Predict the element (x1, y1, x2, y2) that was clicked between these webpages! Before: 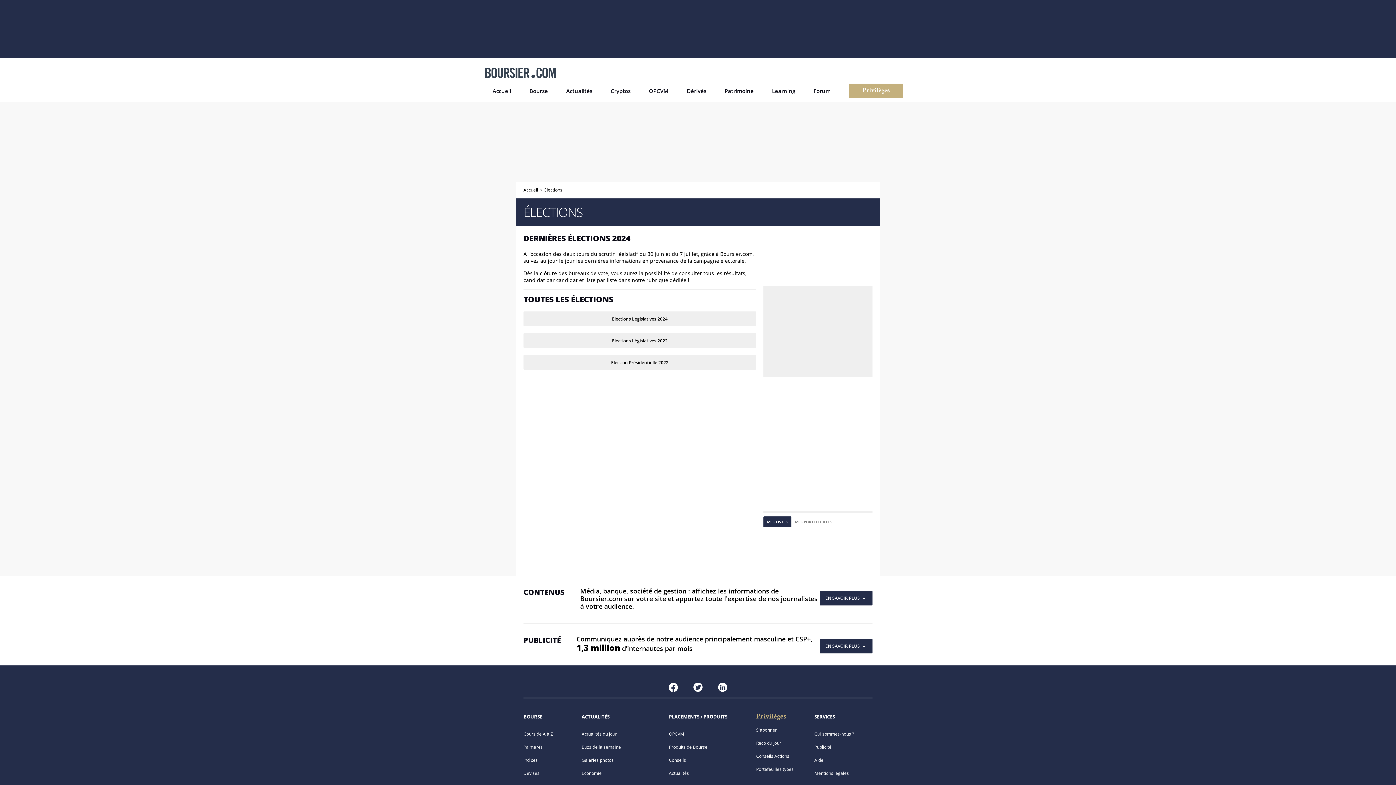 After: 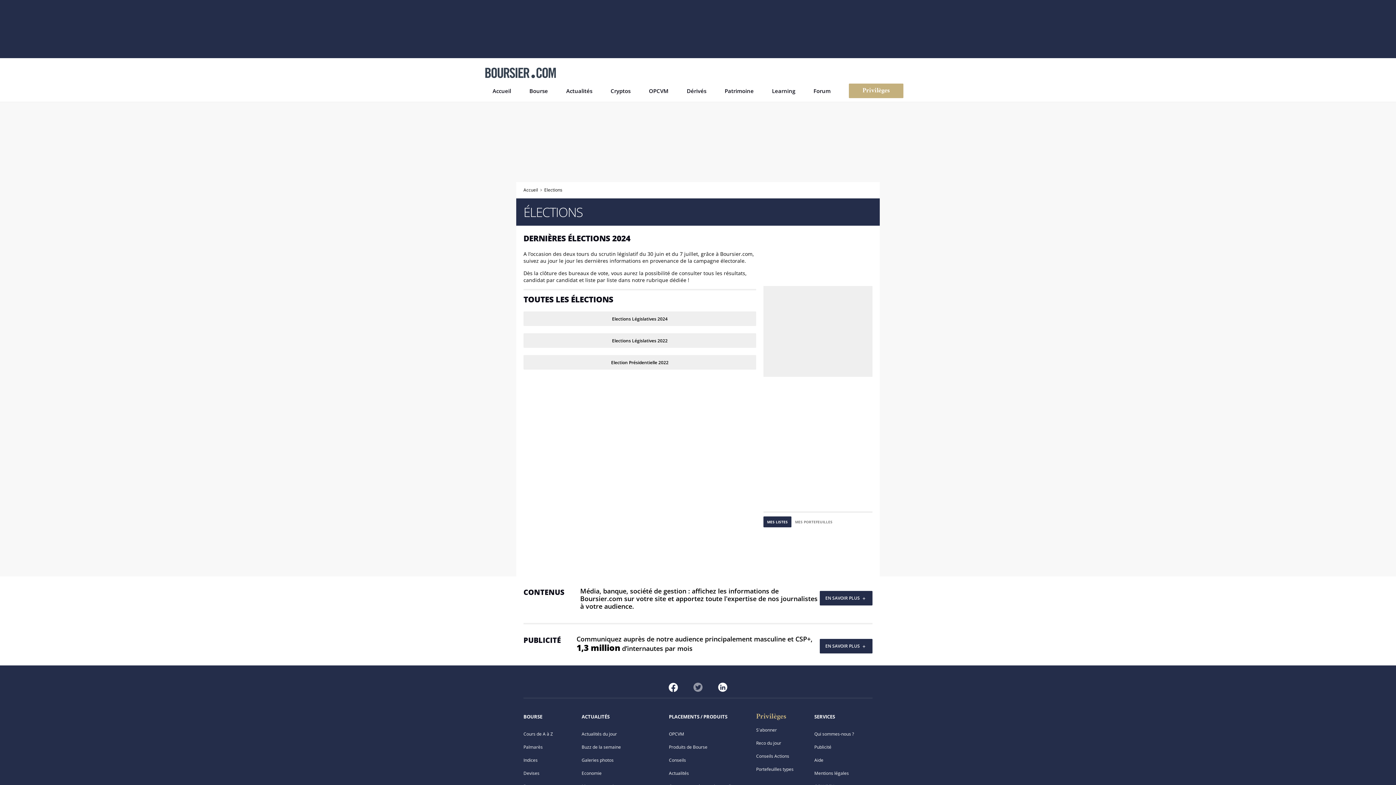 Action: bbox: (691, 680, 704, 692)